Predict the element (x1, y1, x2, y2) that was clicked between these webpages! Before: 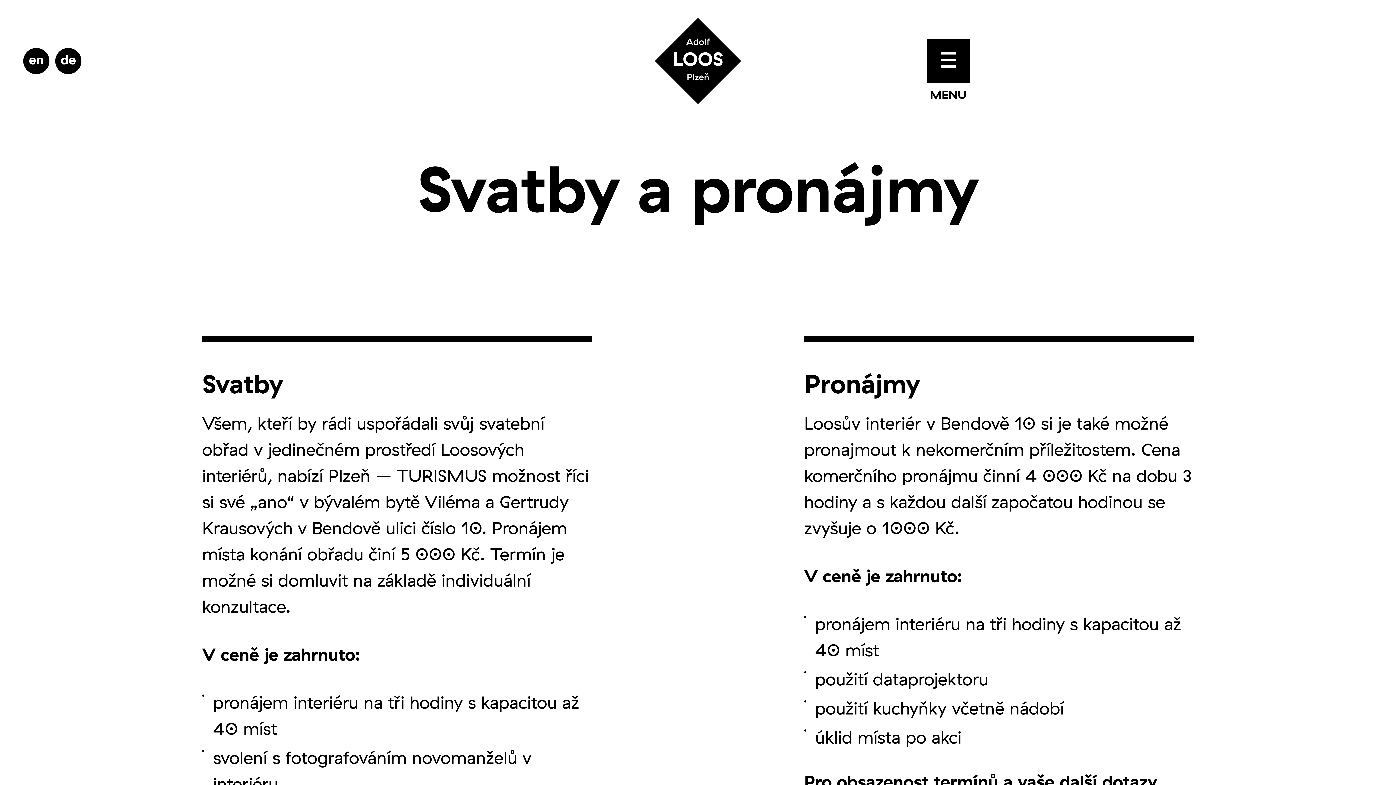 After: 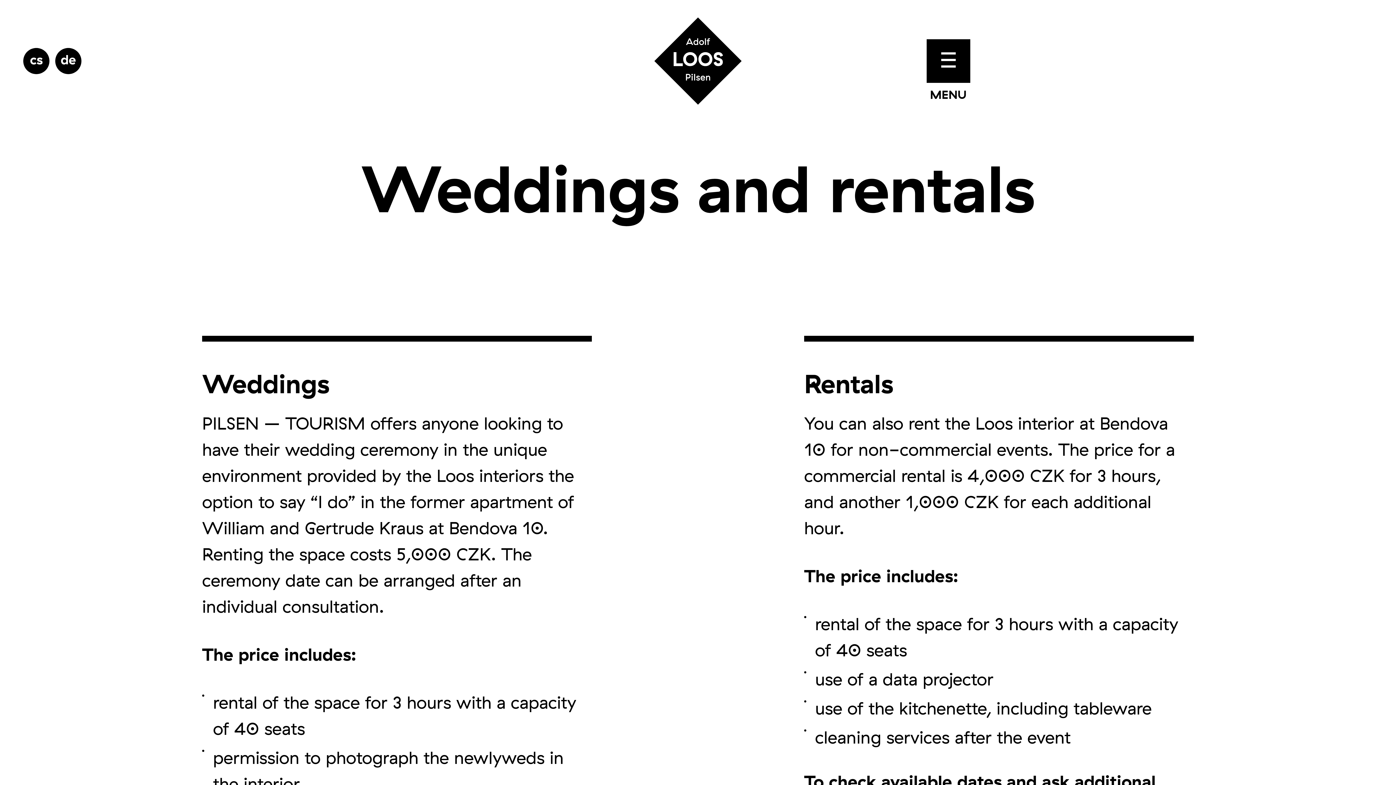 Action: label: en bbox: (23, 48, 49, 74)